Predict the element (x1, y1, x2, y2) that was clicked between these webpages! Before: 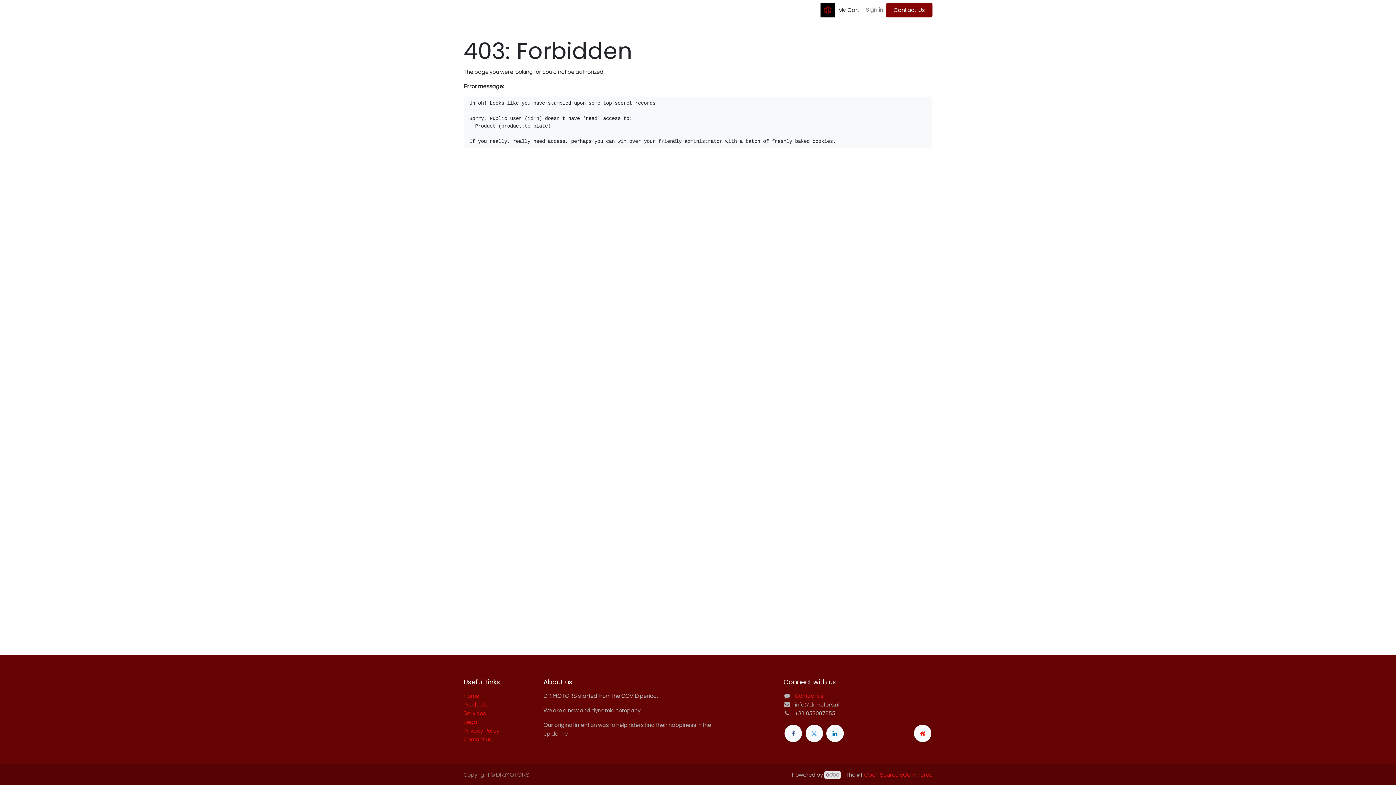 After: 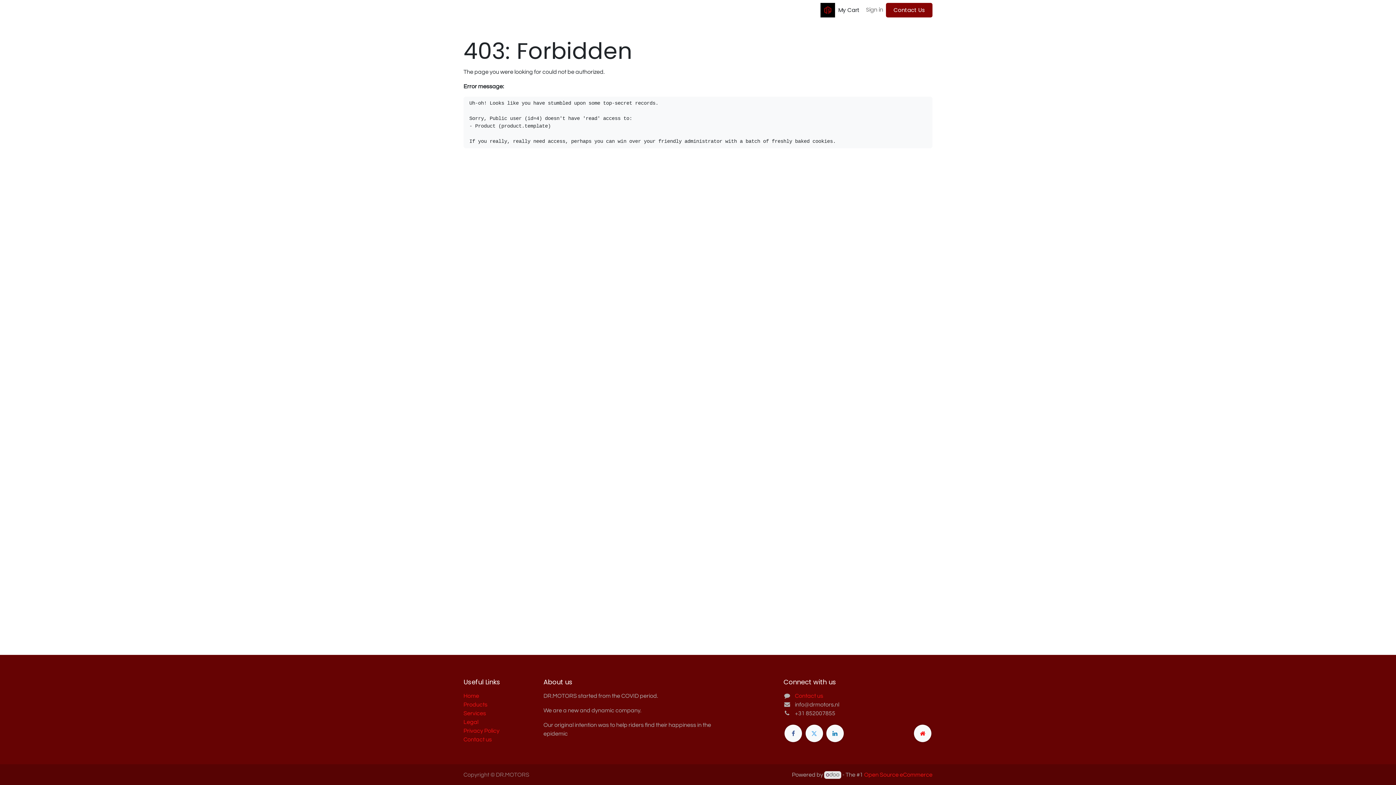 Action: bbox: (824, 771, 841, 779)